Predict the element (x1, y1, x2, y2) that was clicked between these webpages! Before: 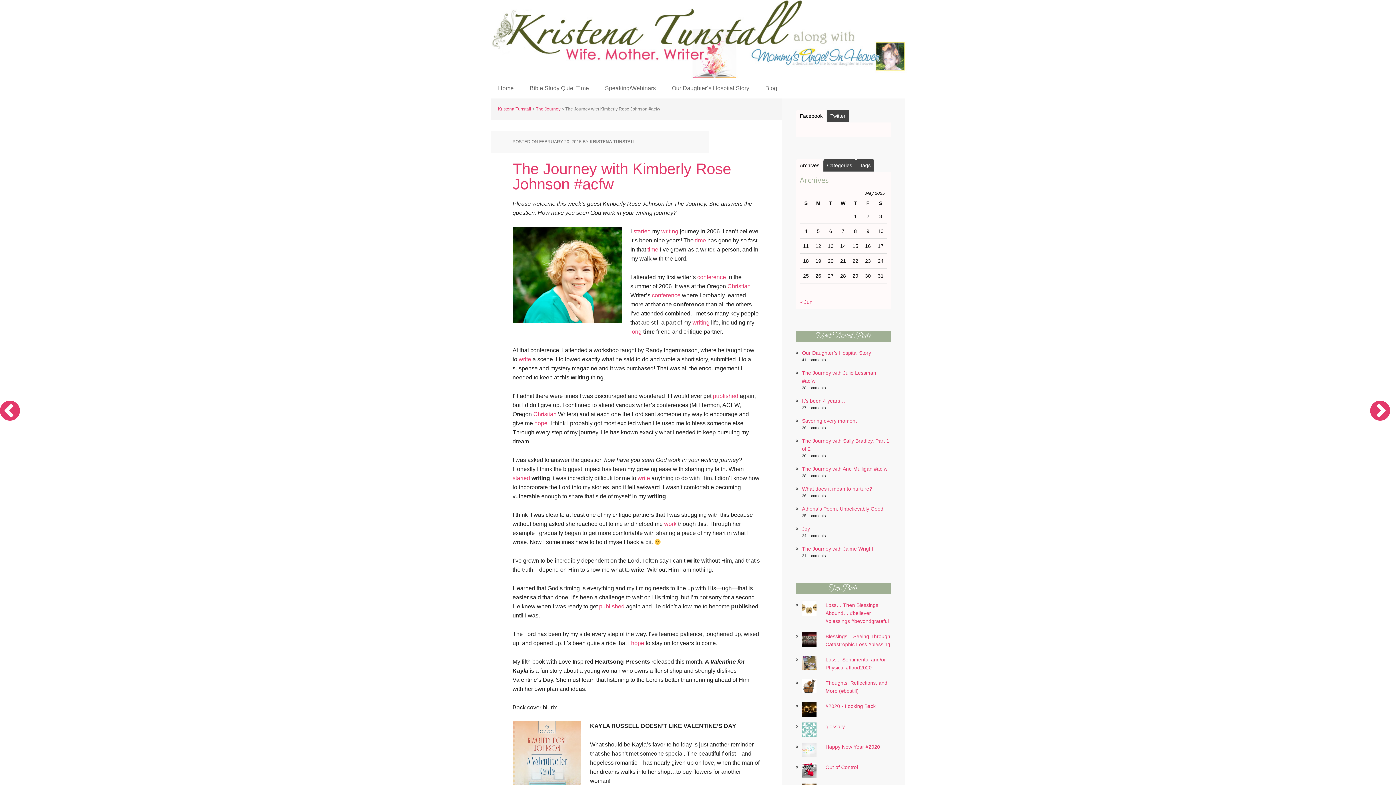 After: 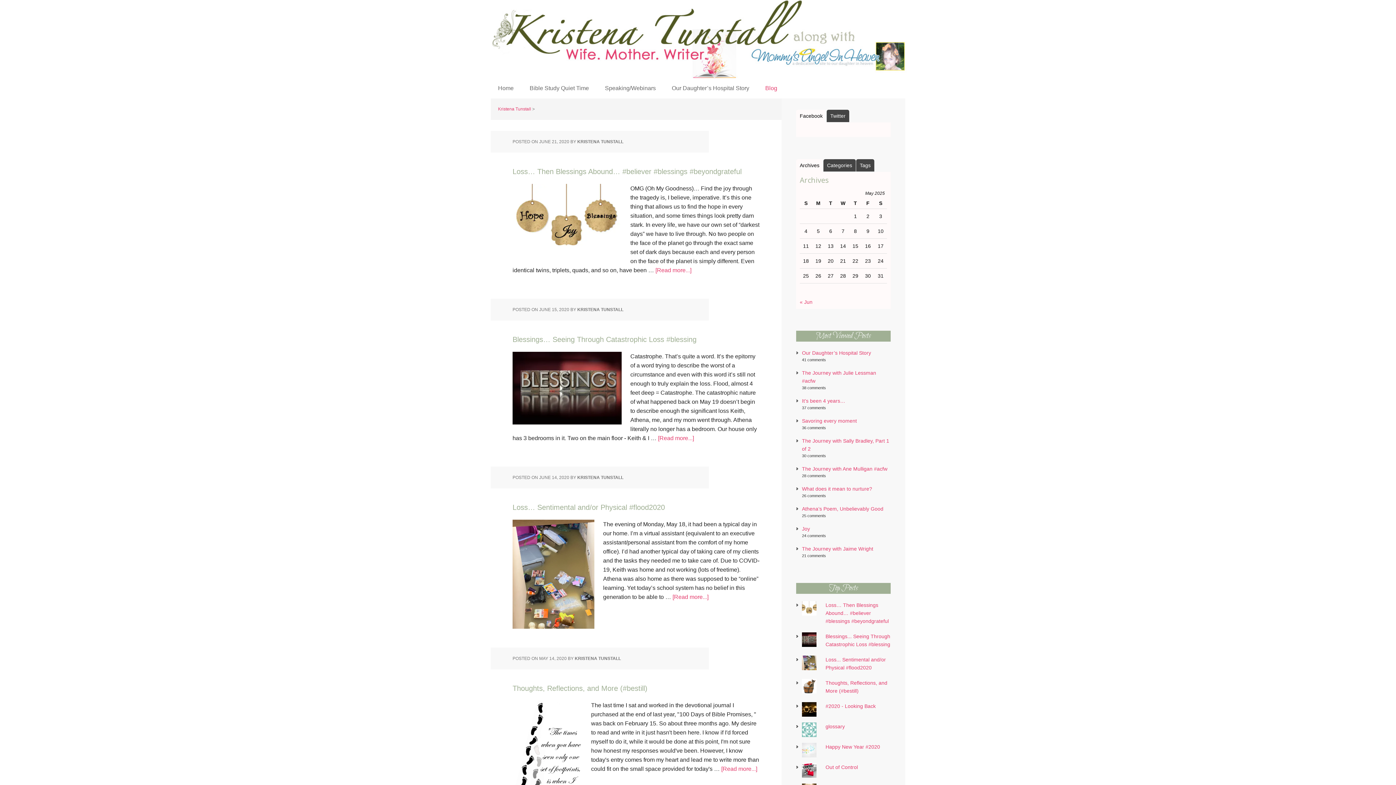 Action: bbox: (758, 78, 784, 98) label: Blog